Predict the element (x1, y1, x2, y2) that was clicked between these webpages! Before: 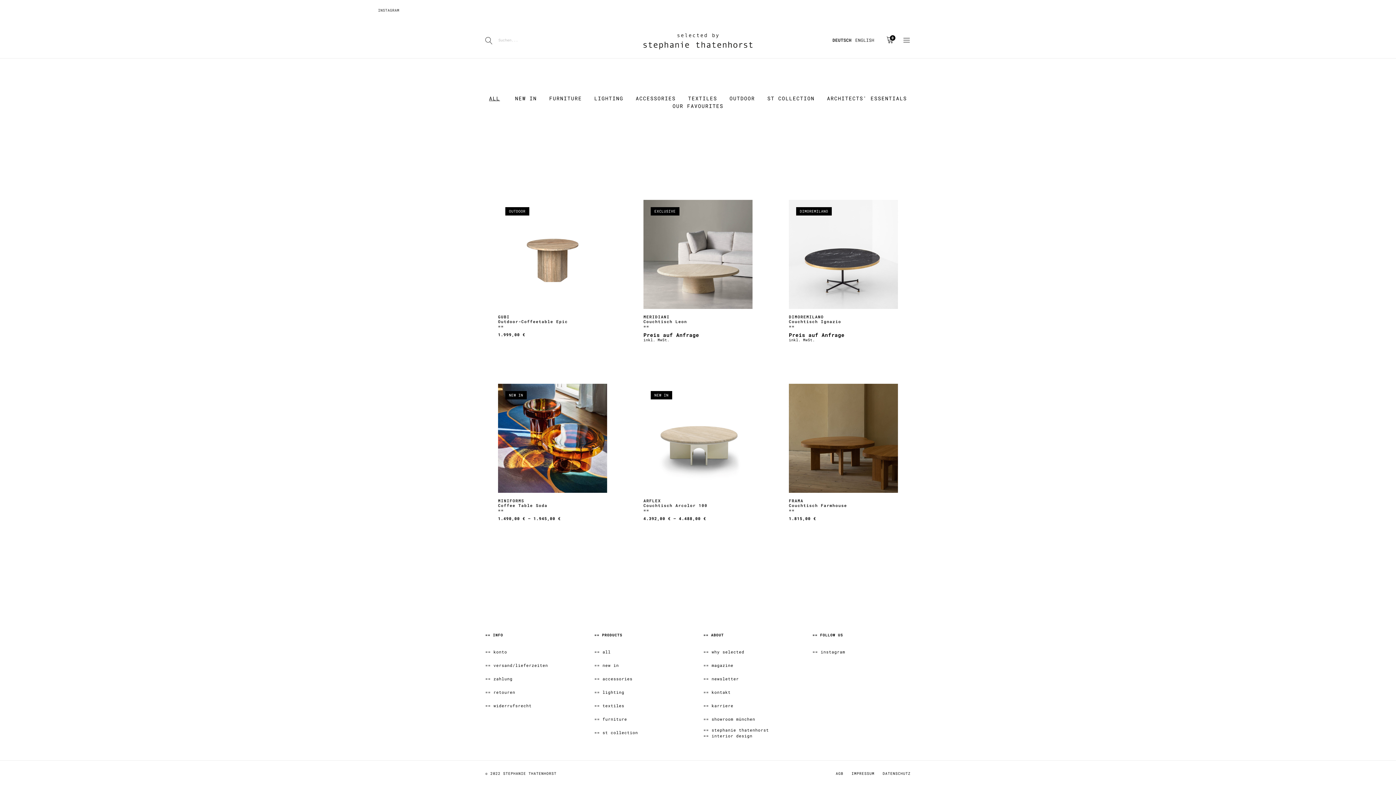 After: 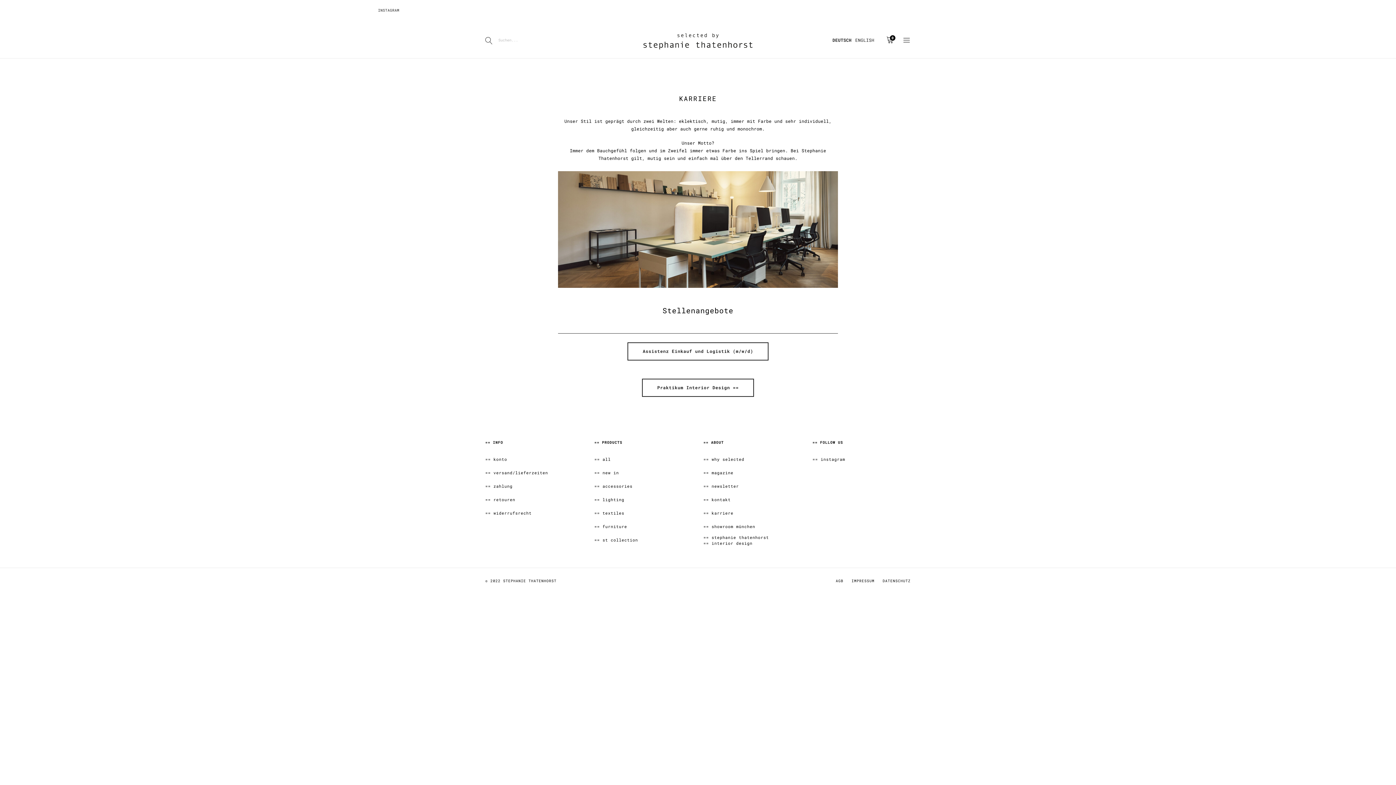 Action: bbox: (703, 703, 733, 709) label: == karriere